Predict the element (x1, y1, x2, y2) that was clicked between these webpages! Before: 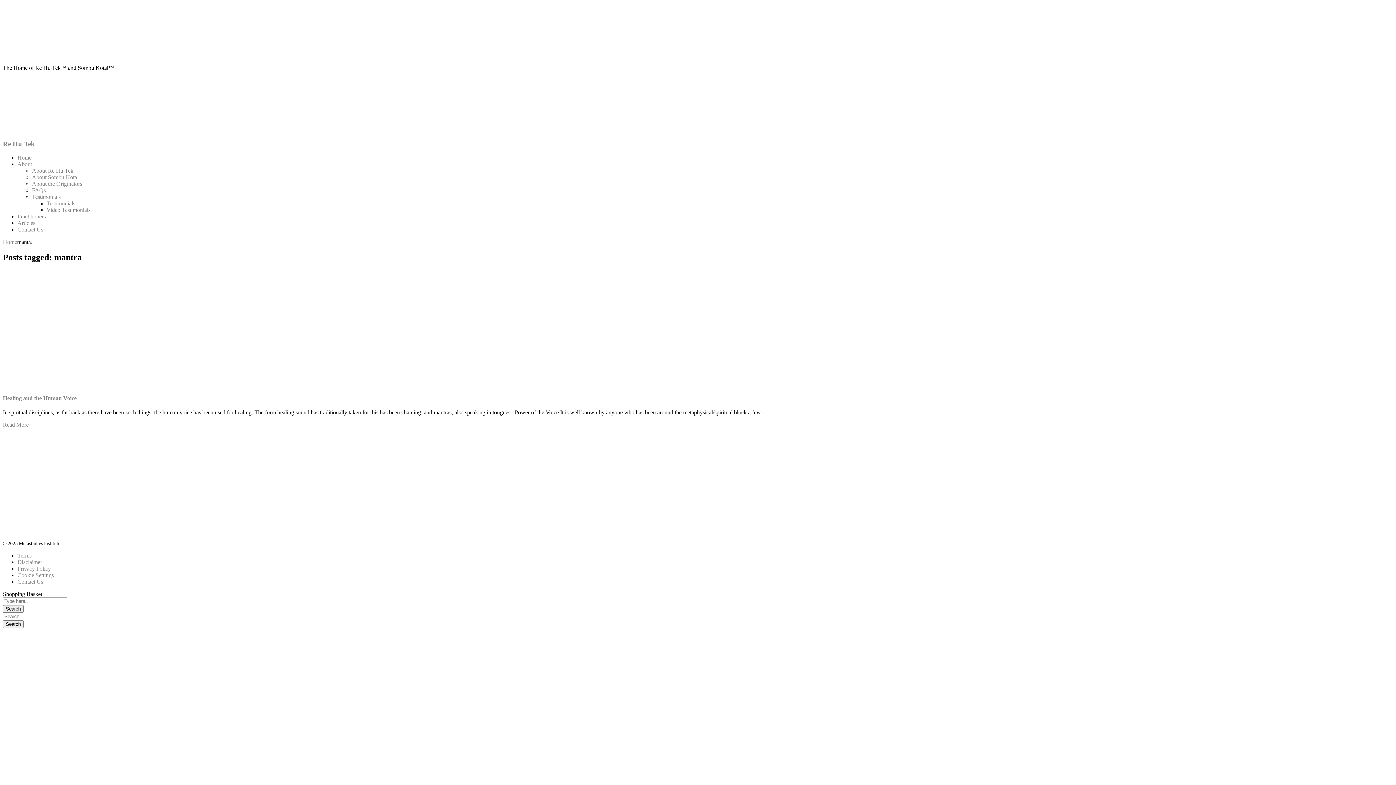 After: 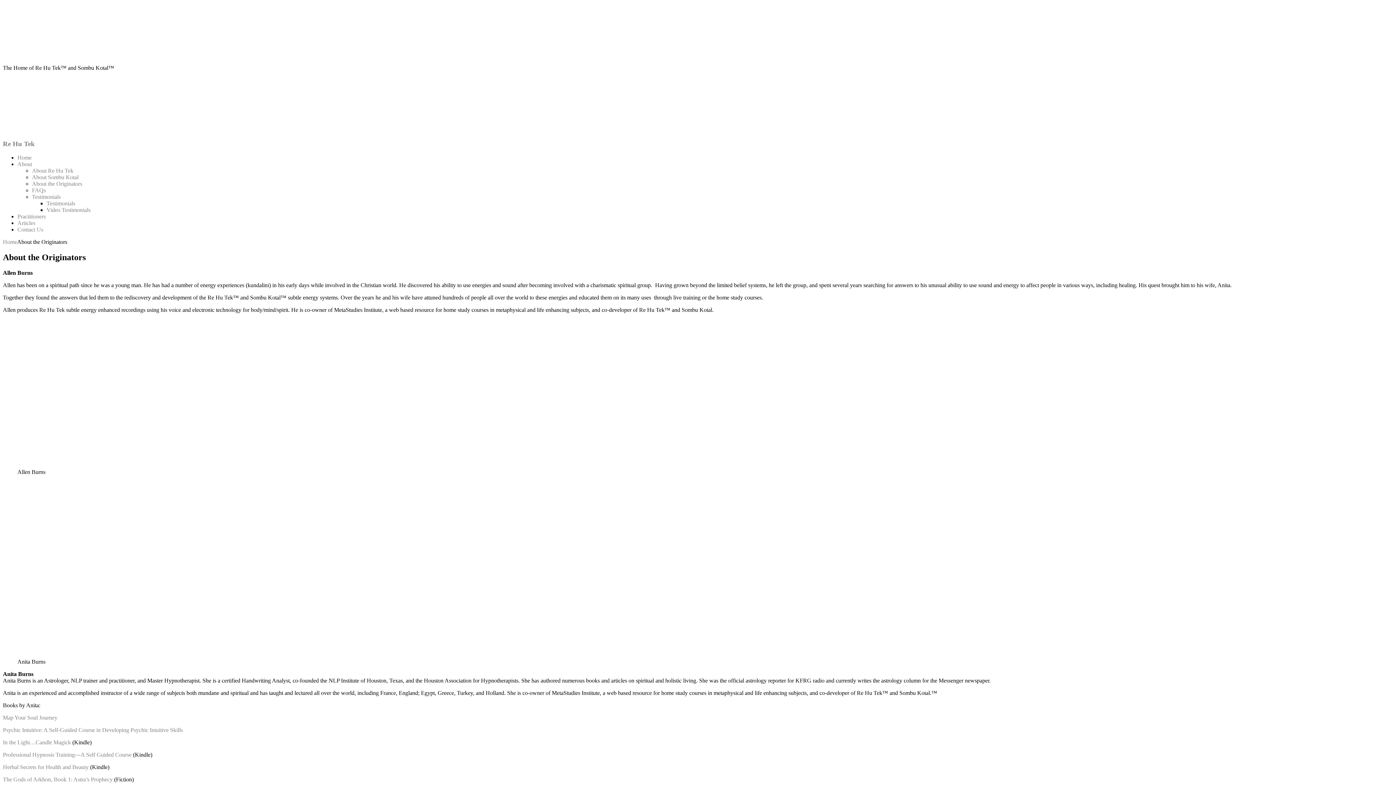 Action: label: About the Originators bbox: (32, 180, 82, 187)